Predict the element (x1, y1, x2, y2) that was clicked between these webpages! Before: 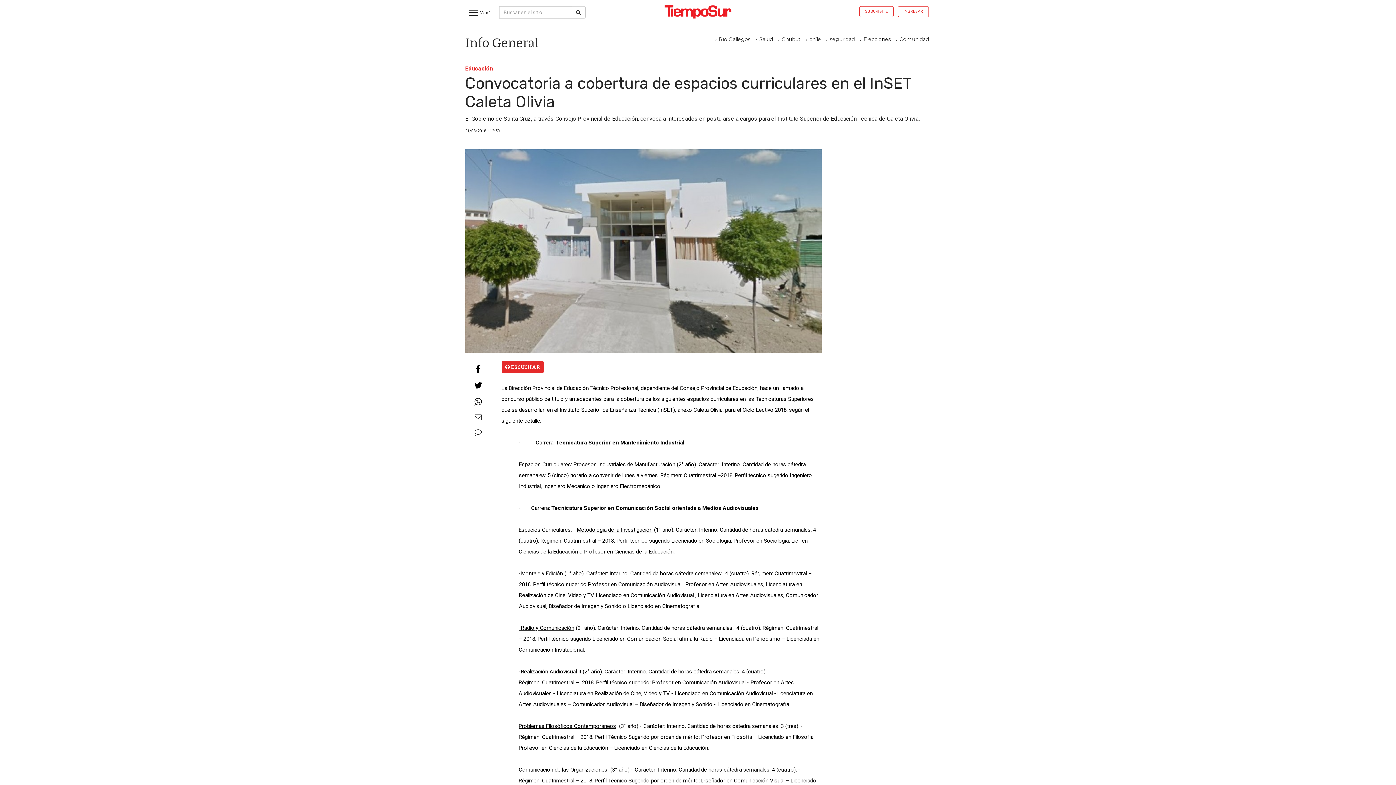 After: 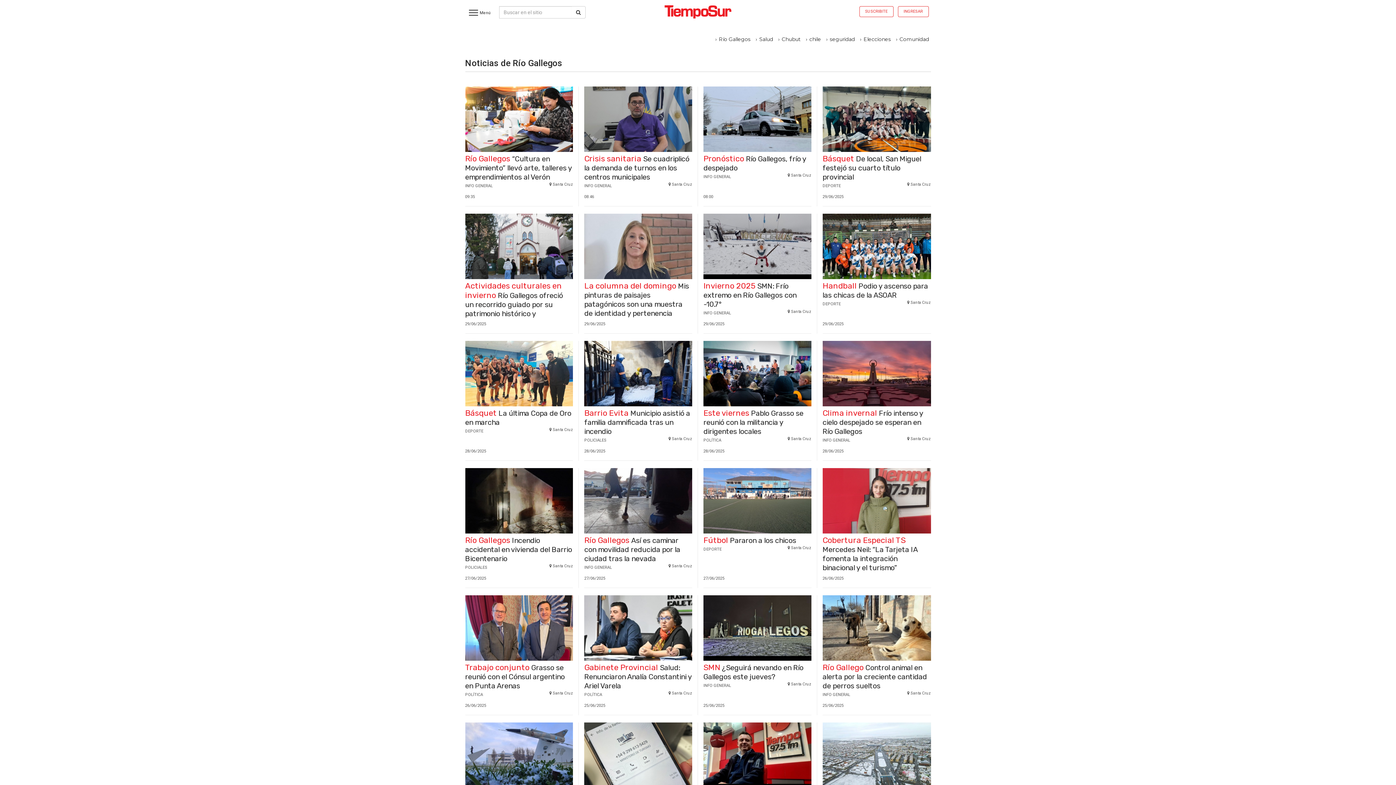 Action: bbox: (719, 36, 750, 42) label: Río Gallegos